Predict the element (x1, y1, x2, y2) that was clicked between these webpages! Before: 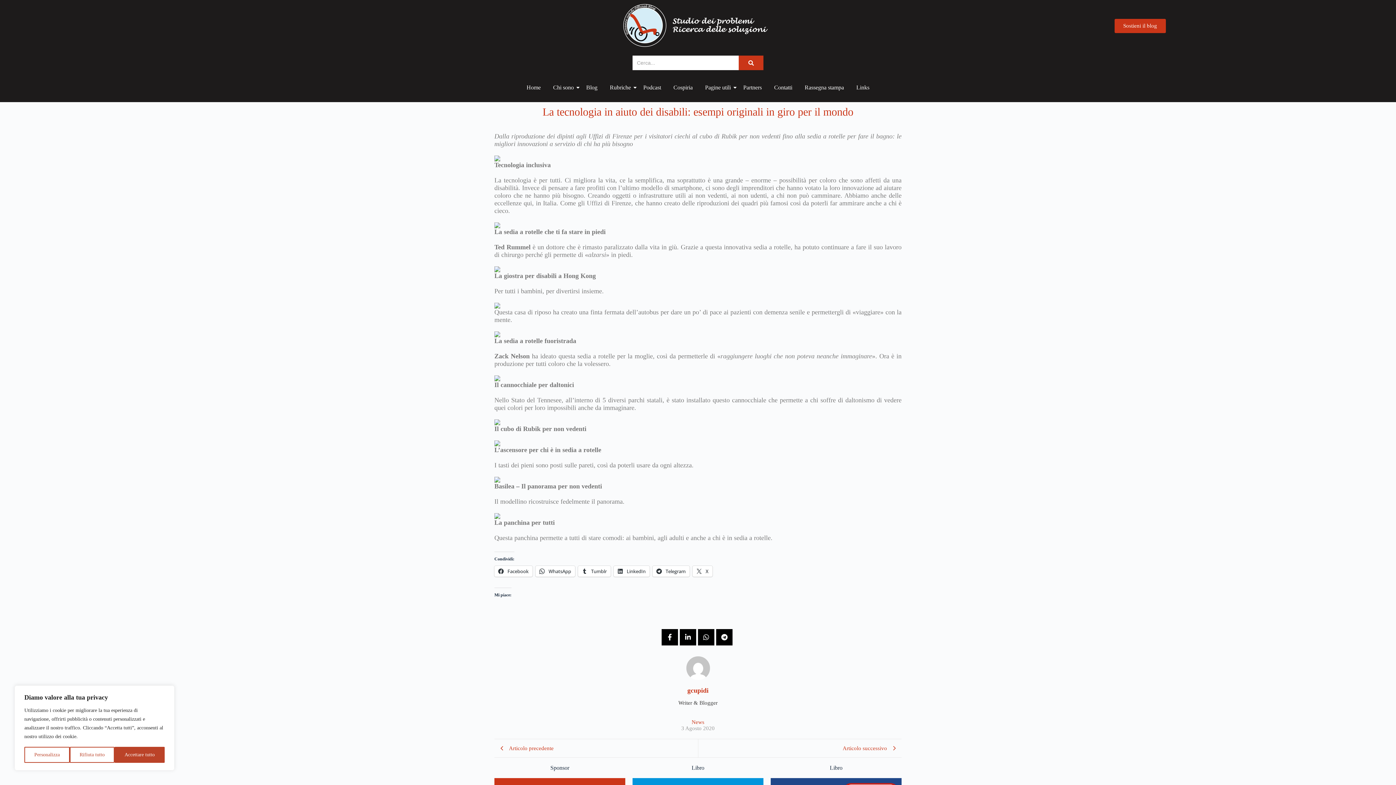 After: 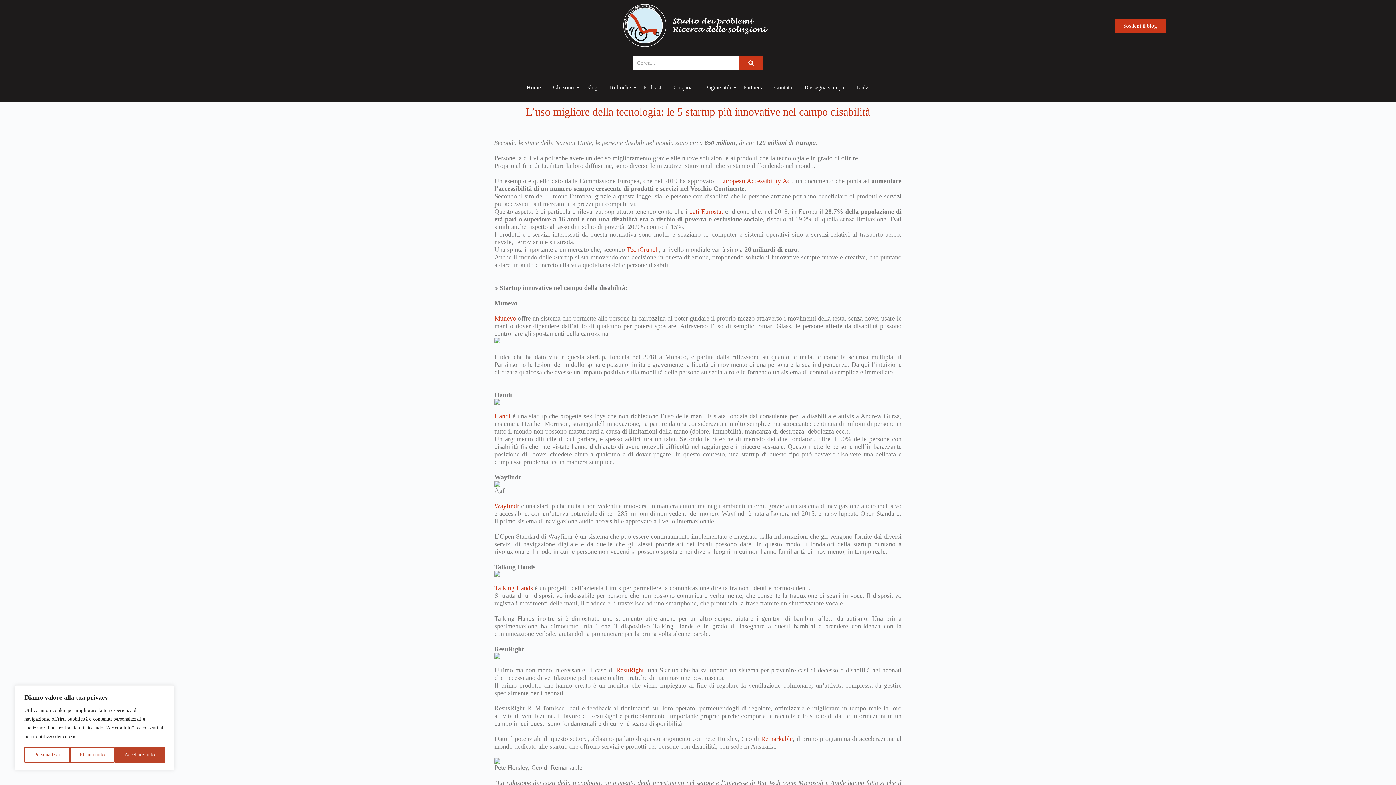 Action: bbox: (494, 739, 698, 757) label: Articolo precedente